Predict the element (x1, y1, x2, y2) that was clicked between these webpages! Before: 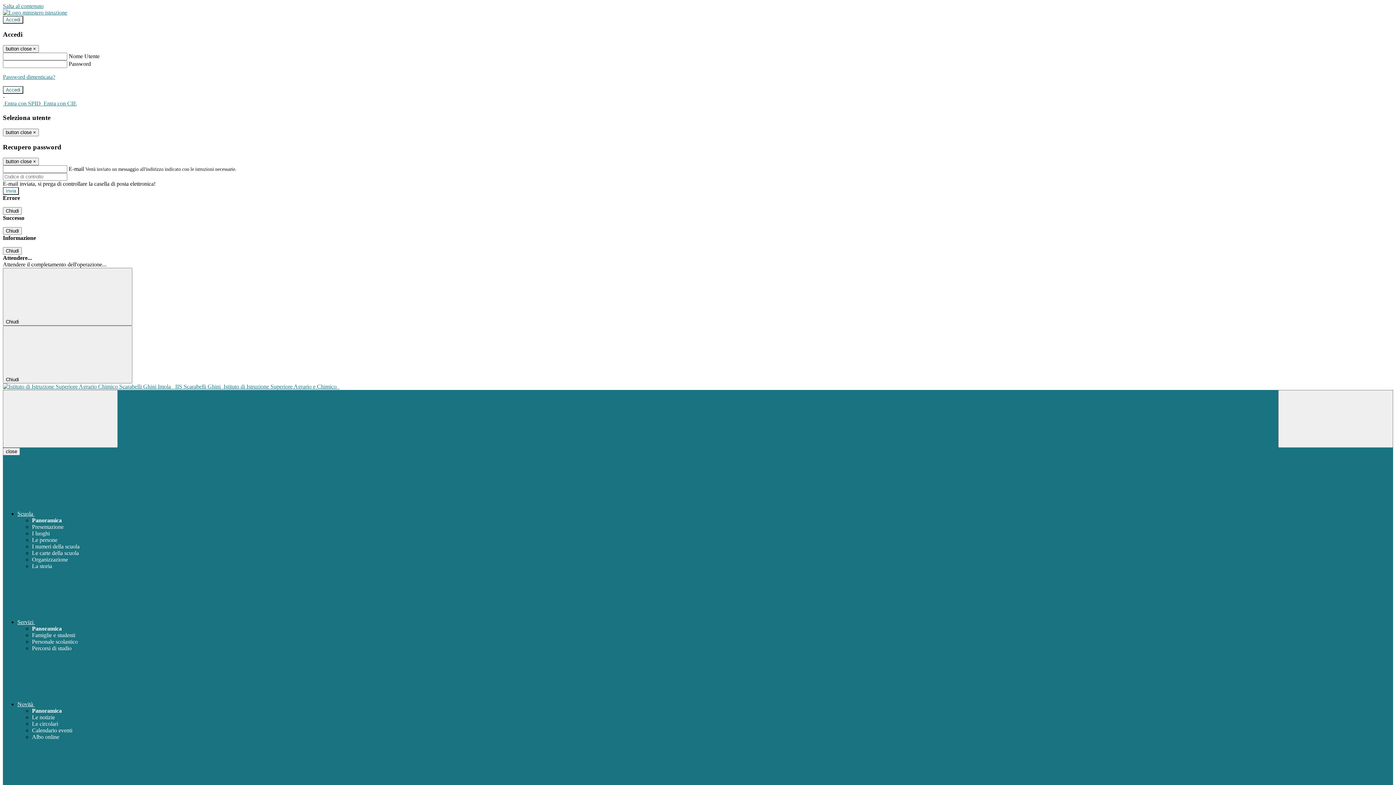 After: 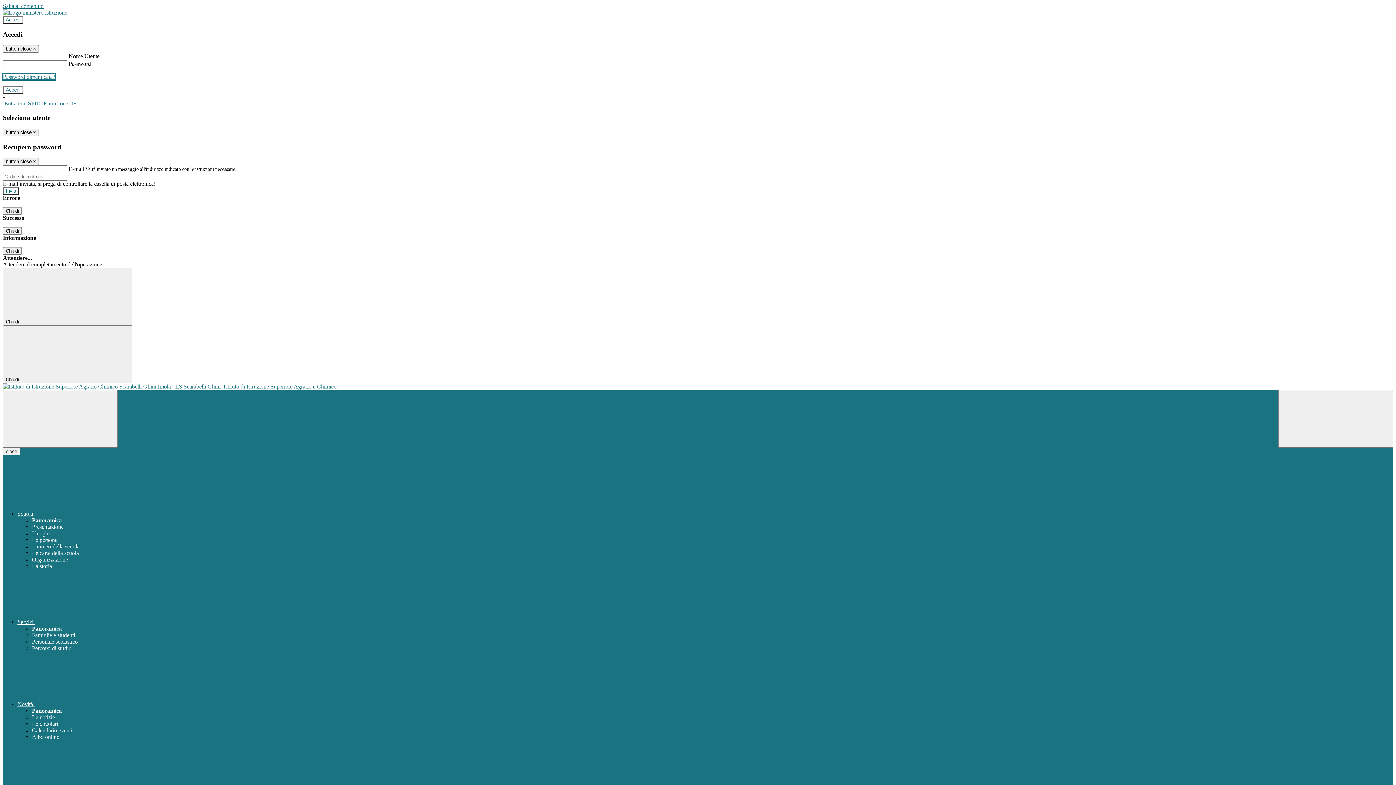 Action: label: Password dimenticata? bbox: (2, 73, 55, 80)